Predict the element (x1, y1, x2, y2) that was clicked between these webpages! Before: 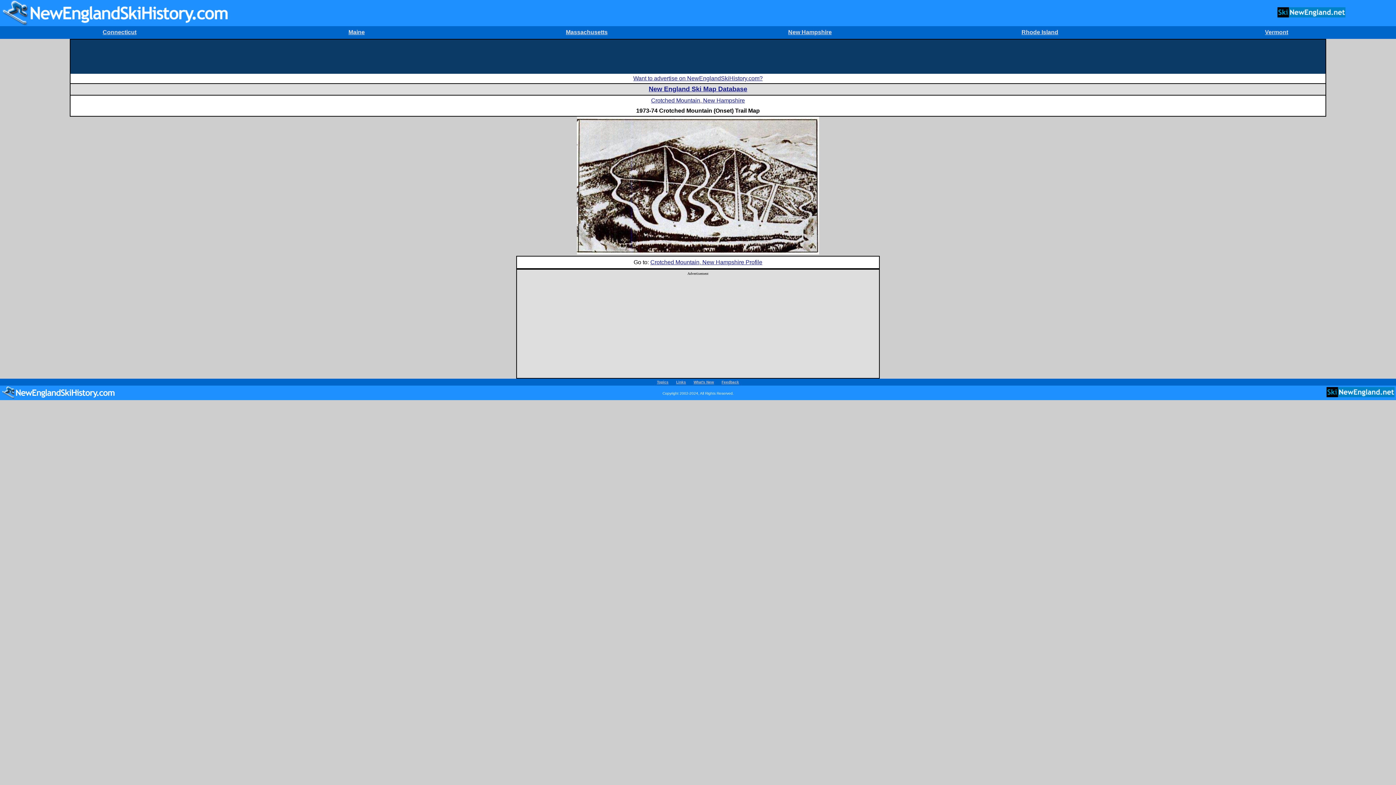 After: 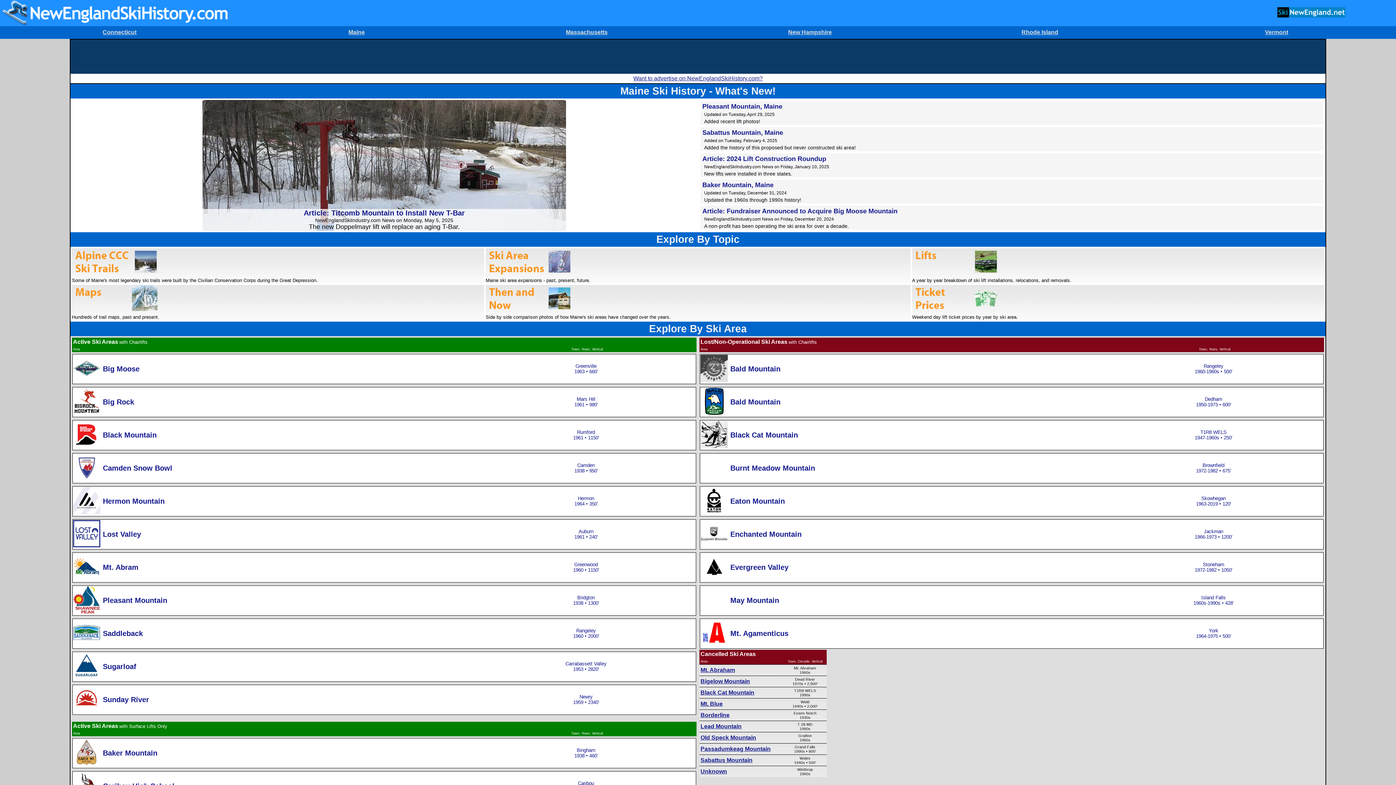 Action: label: Maine bbox: (348, 29, 364, 35)